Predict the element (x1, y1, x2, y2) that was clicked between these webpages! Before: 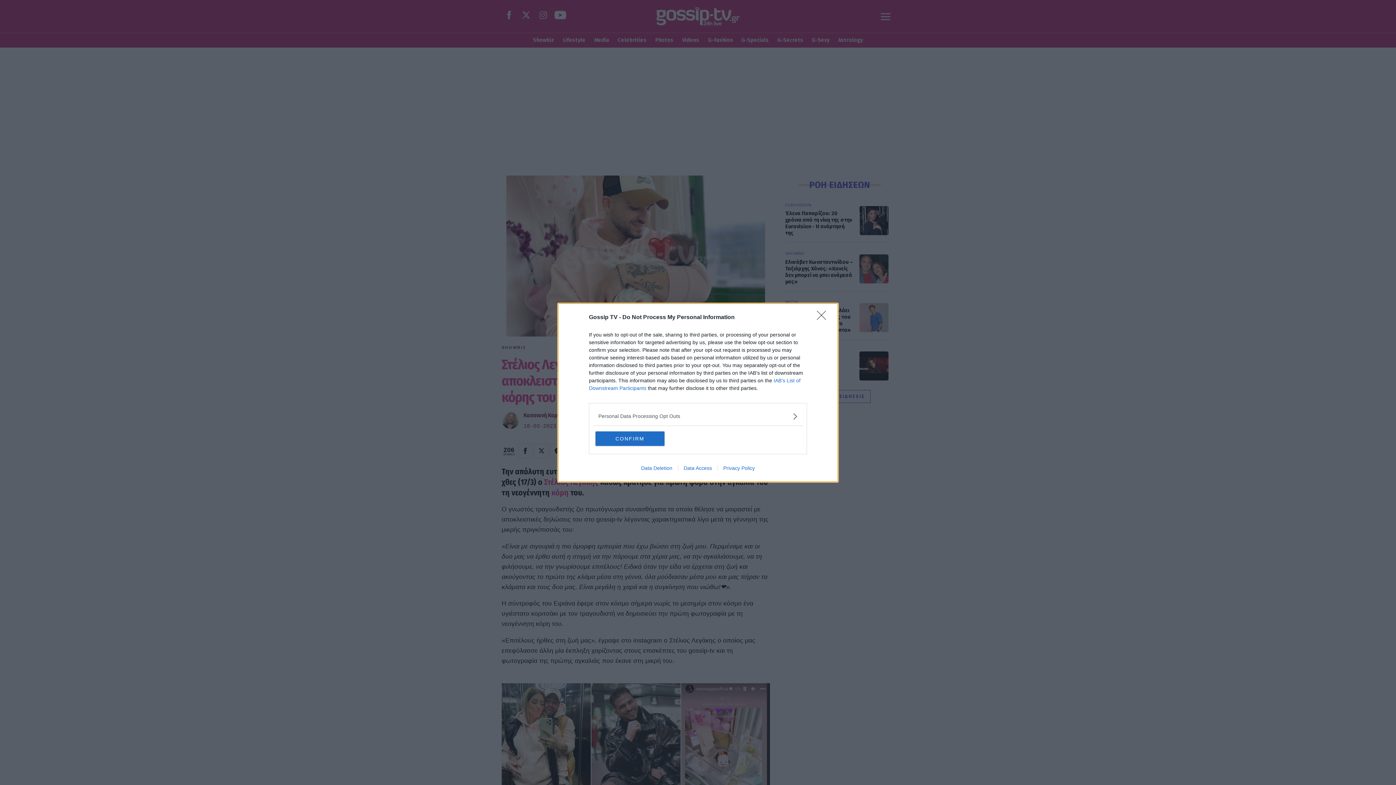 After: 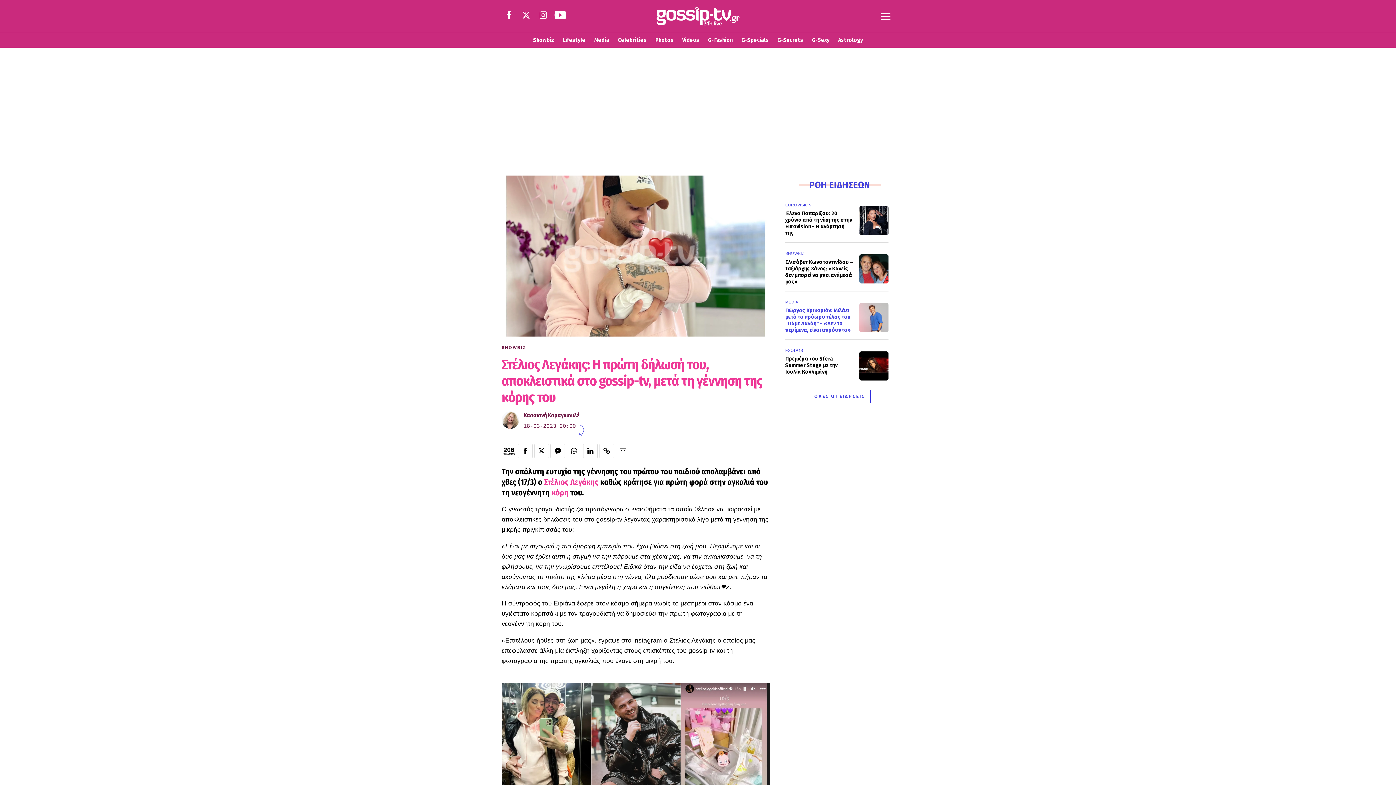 Action: bbox: (817, 310, 830, 324) label: Close